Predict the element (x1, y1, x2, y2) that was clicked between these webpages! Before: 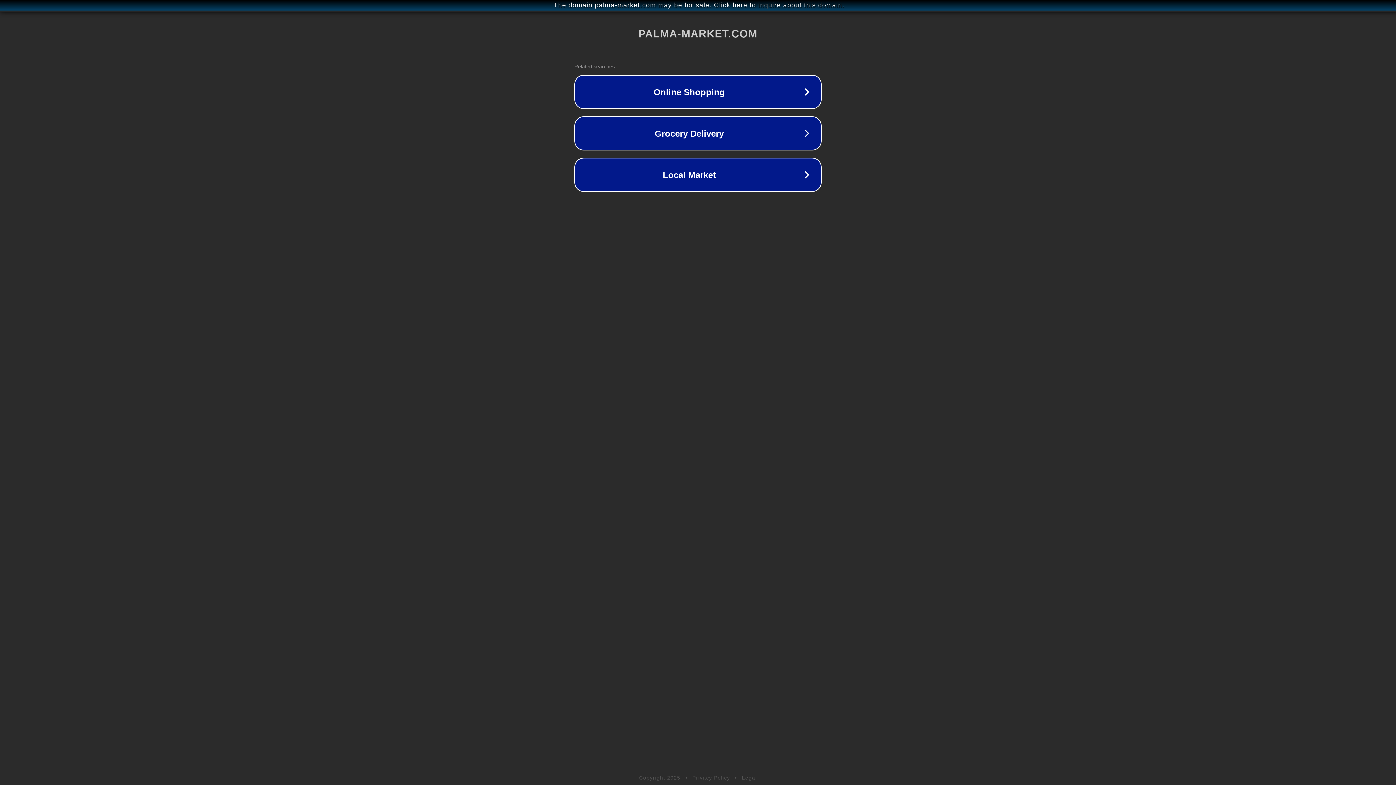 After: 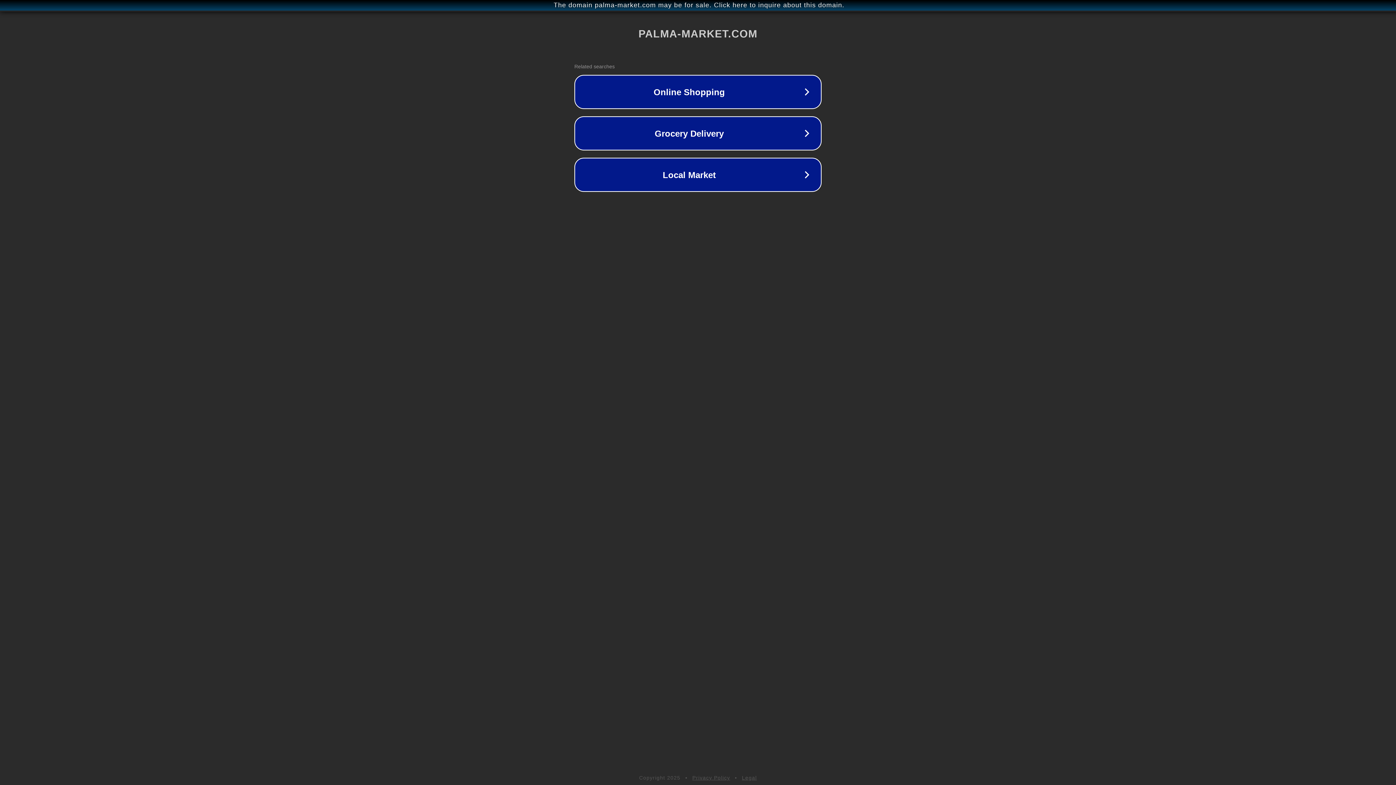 Action: label: Privacy Policy bbox: (692, 775, 730, 781)